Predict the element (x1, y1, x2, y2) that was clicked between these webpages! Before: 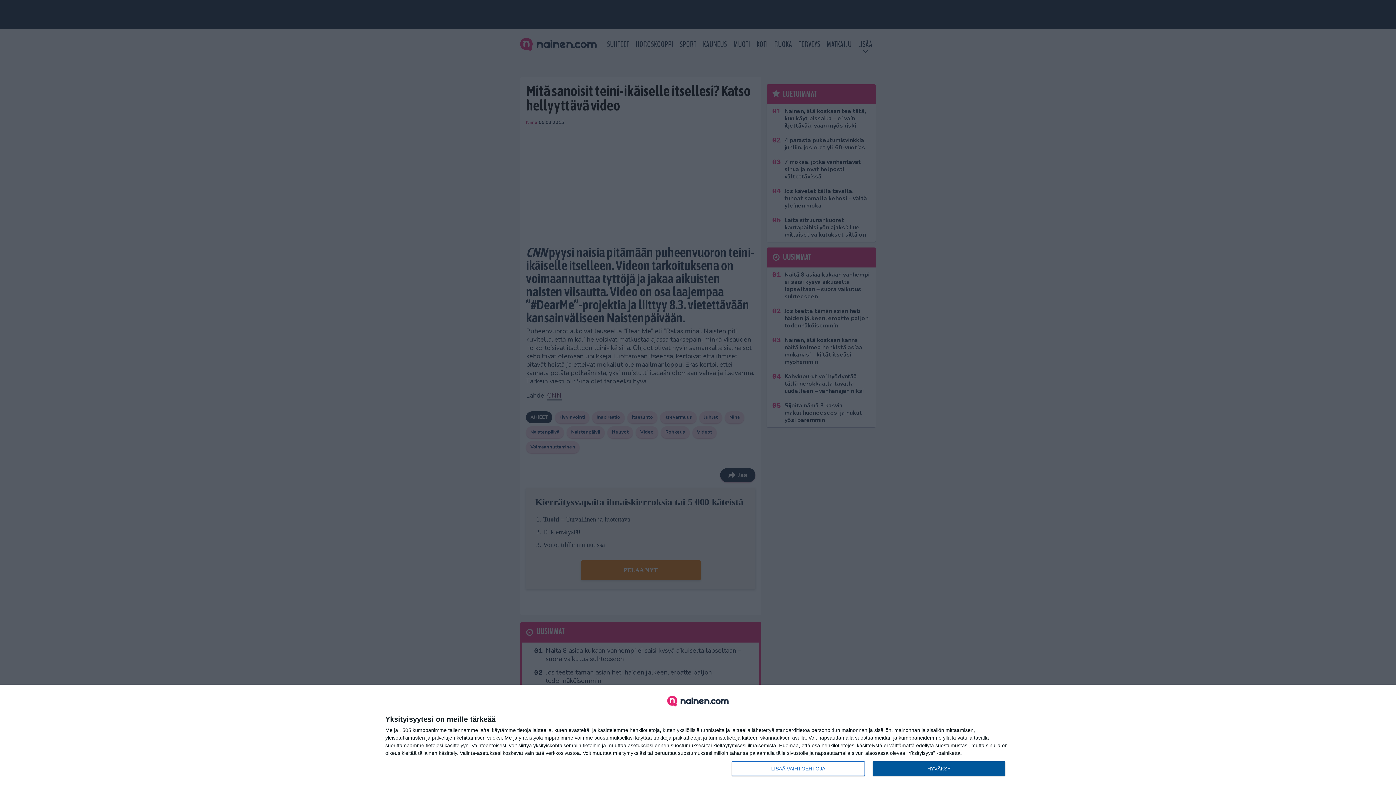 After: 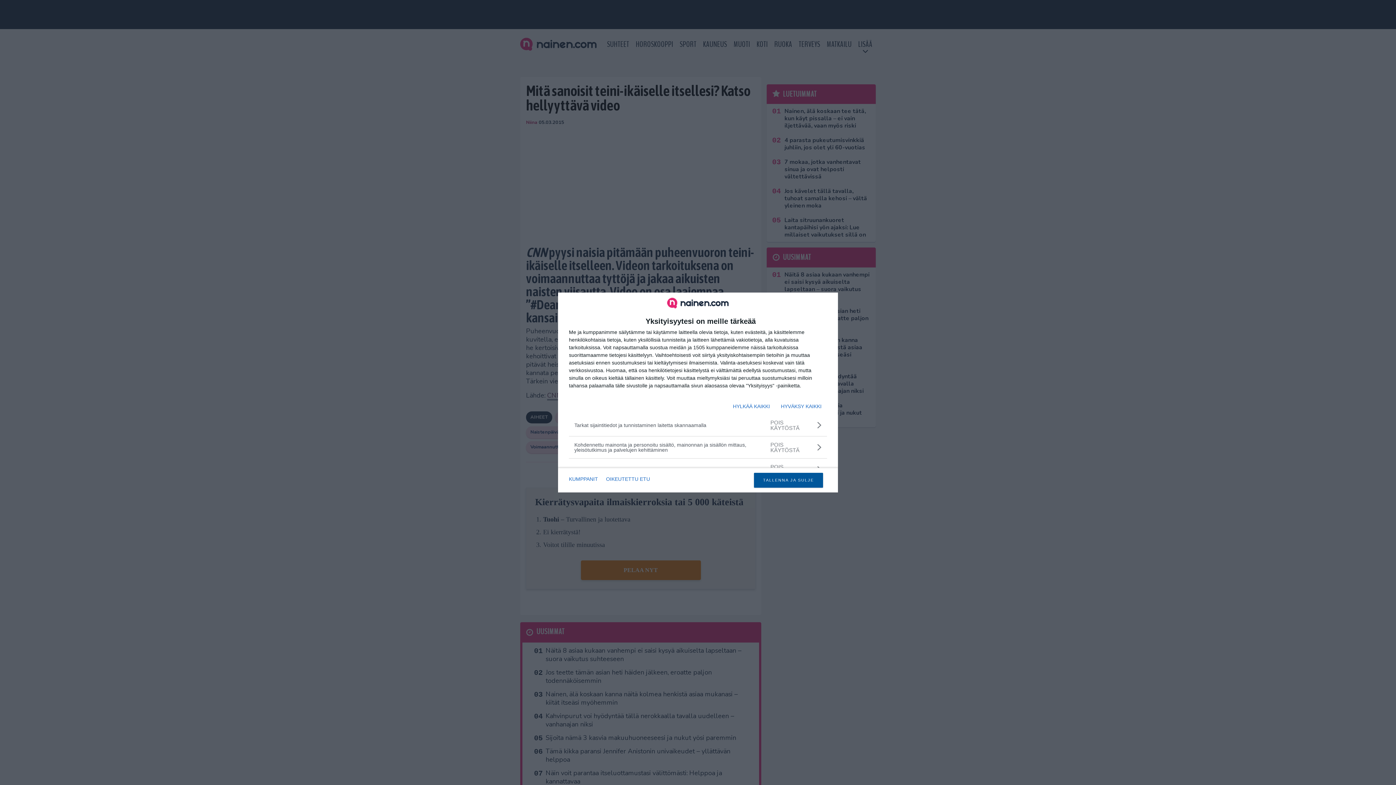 Action: label: LISÄÄ VAIHTOEHTOJA bbox: (732, 761, 864, 776)